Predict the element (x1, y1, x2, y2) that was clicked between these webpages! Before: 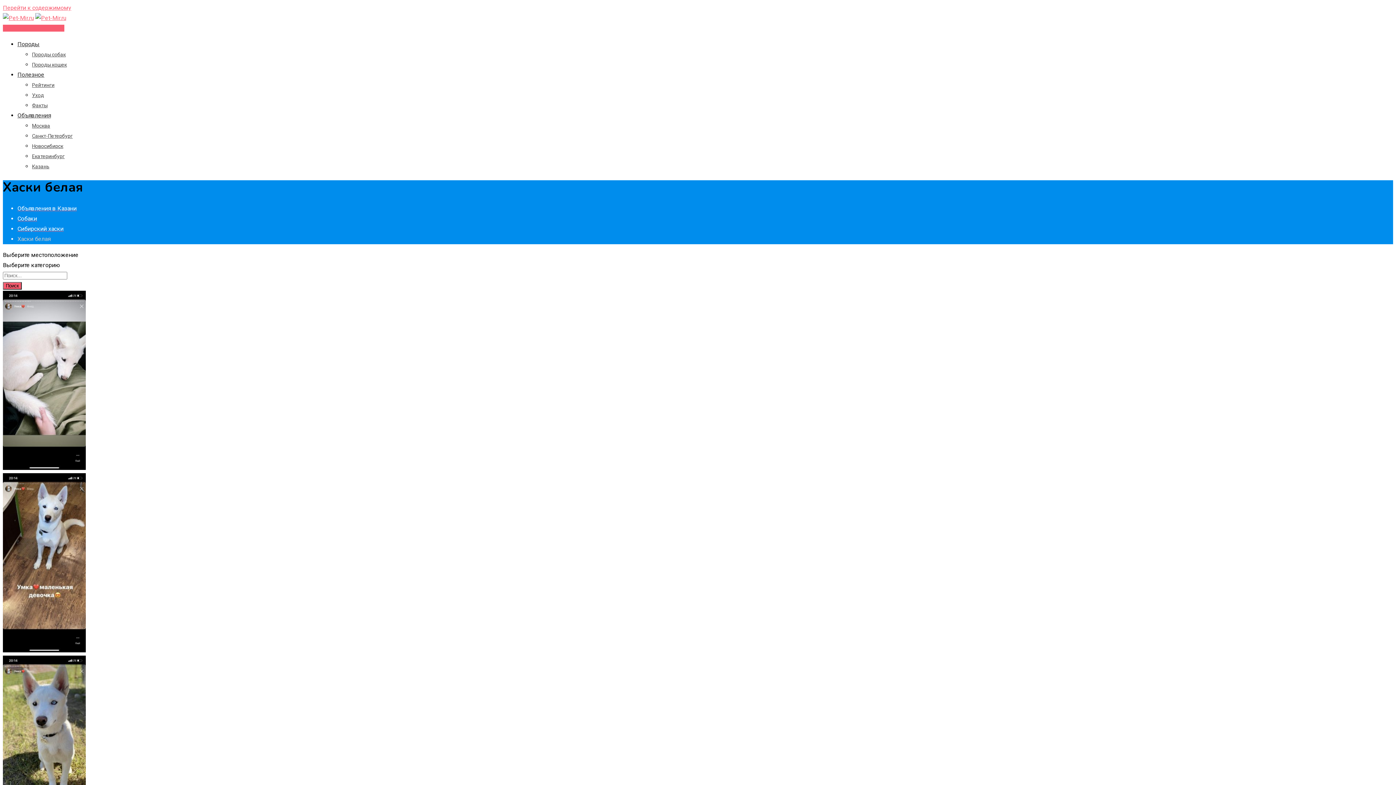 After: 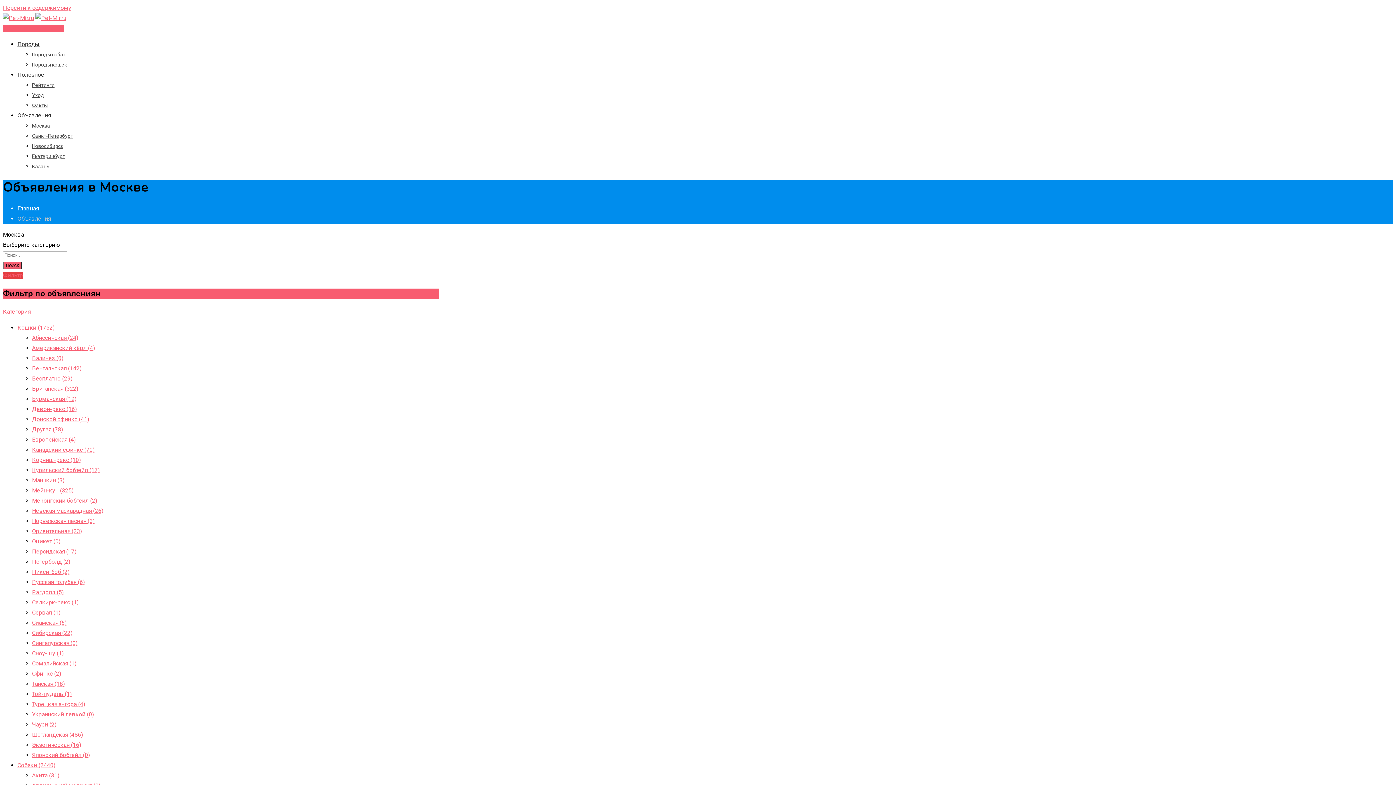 Action: bbox: (32, 122, 50, 128) label: Москва